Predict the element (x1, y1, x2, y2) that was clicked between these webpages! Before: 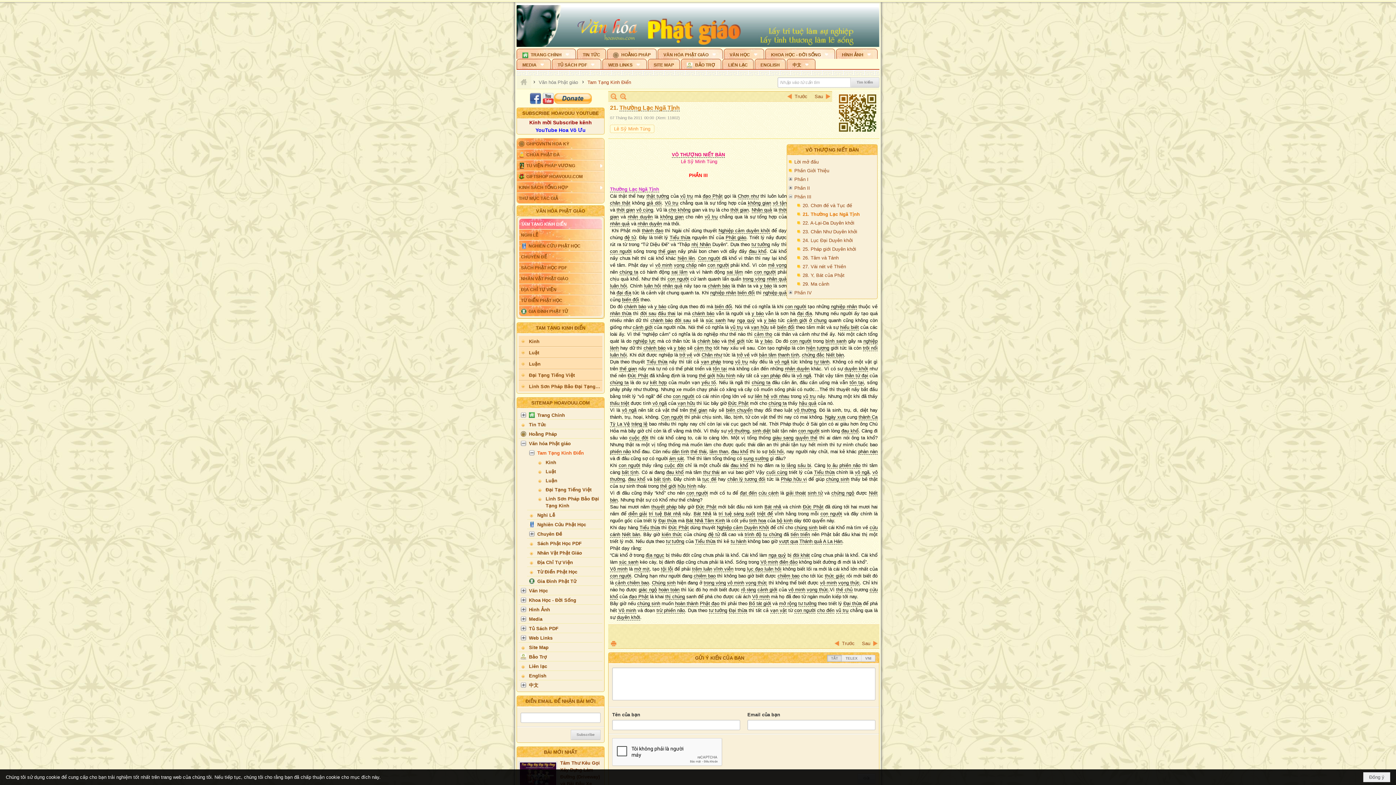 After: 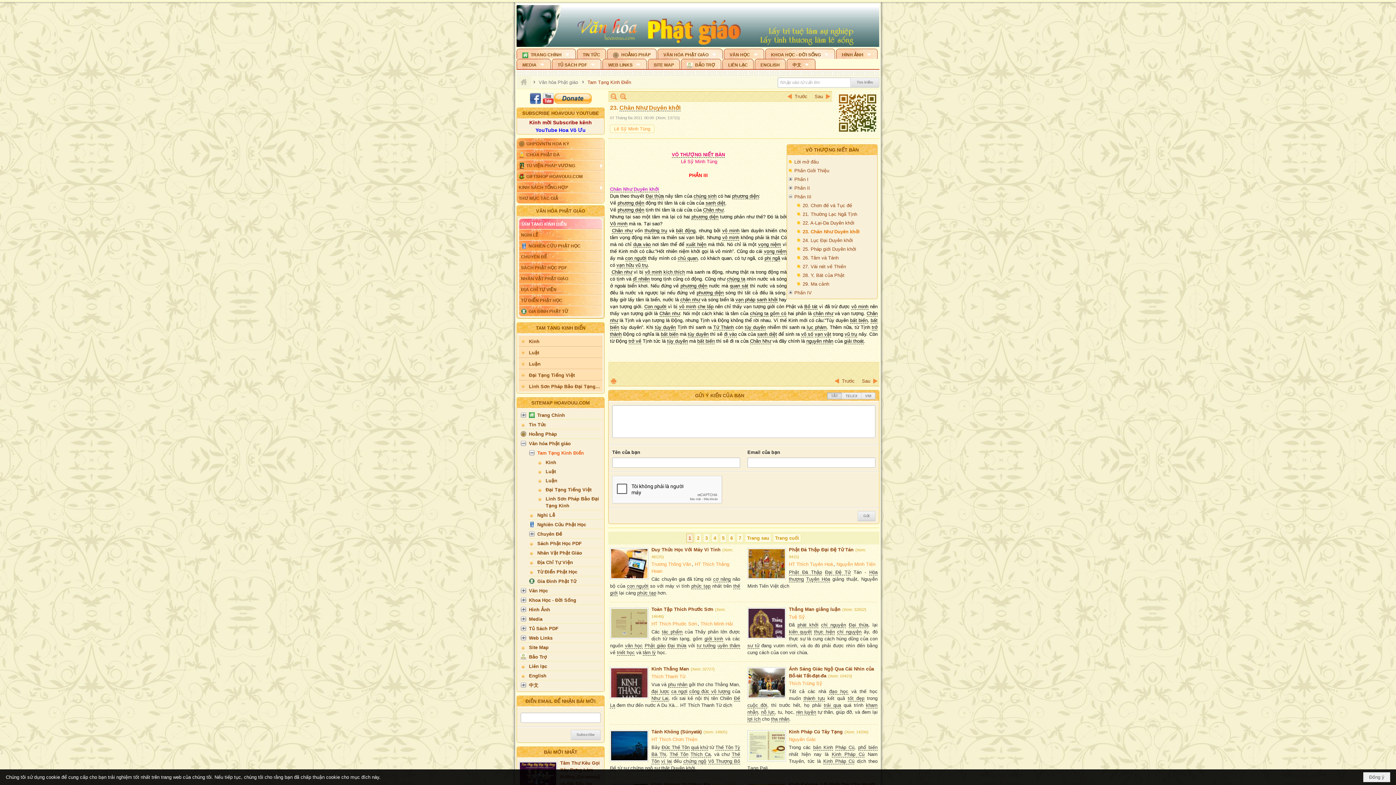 Action: bbox: (797, 227, 875, 236) label: 23. Chân Như Duyên khởi